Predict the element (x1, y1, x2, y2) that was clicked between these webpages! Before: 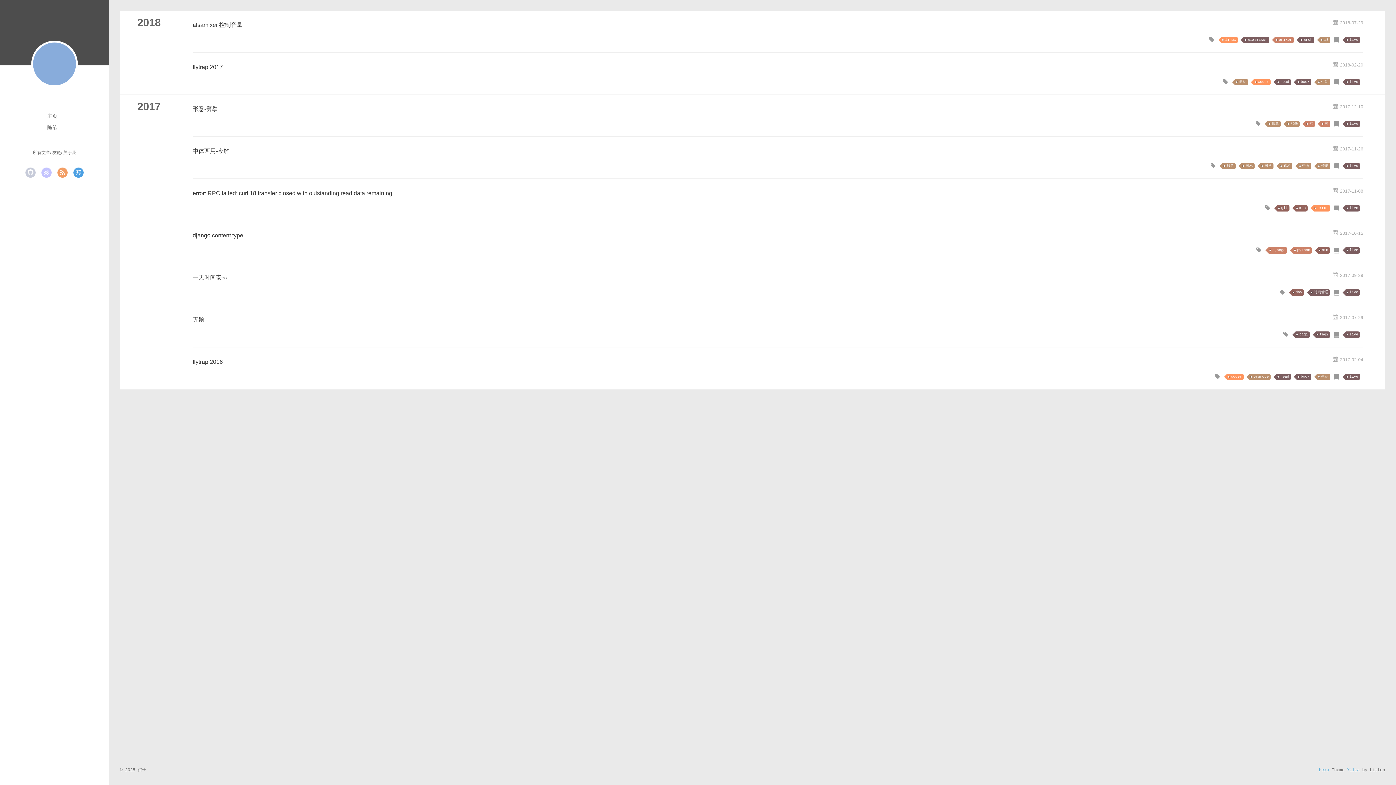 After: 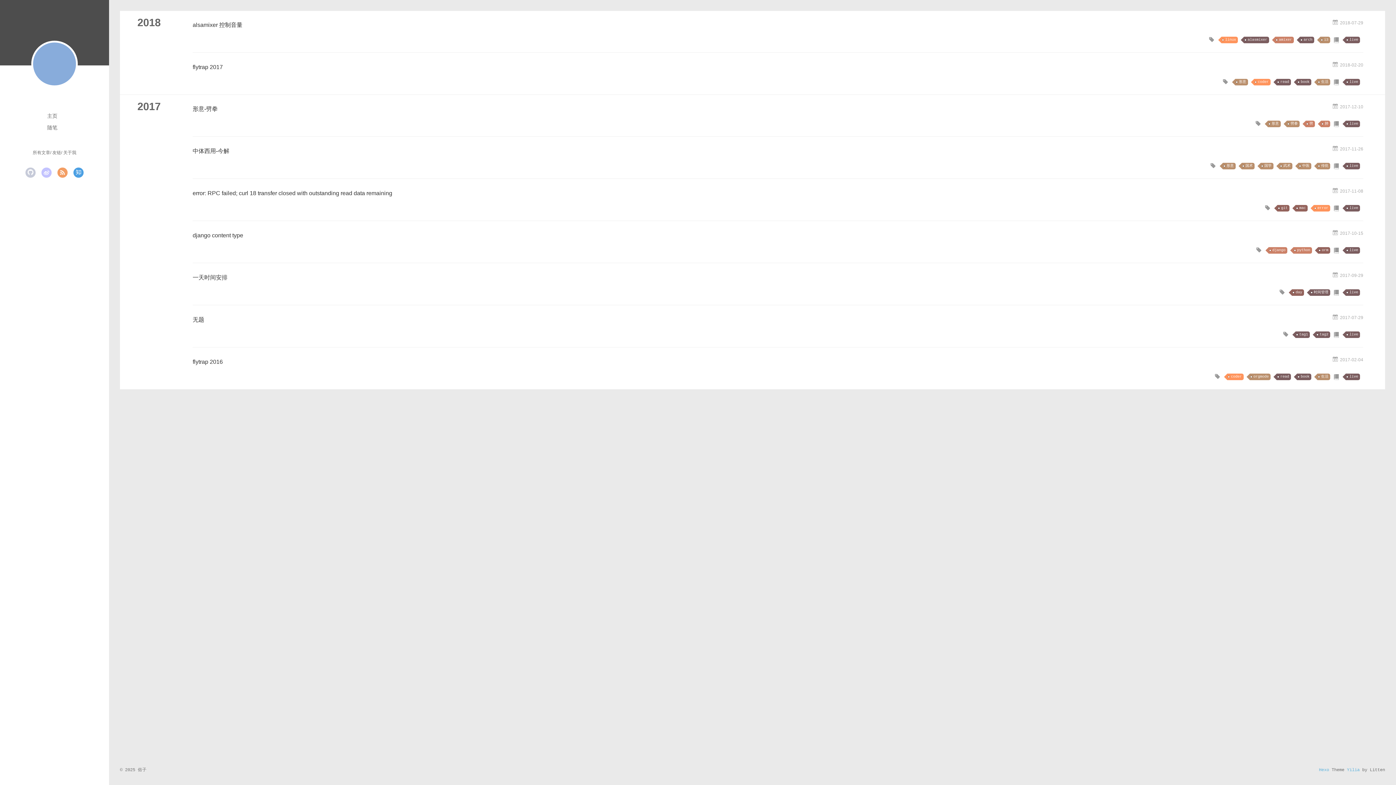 Action: label: Hexo bbox: (1319, 768, 1329, 773)